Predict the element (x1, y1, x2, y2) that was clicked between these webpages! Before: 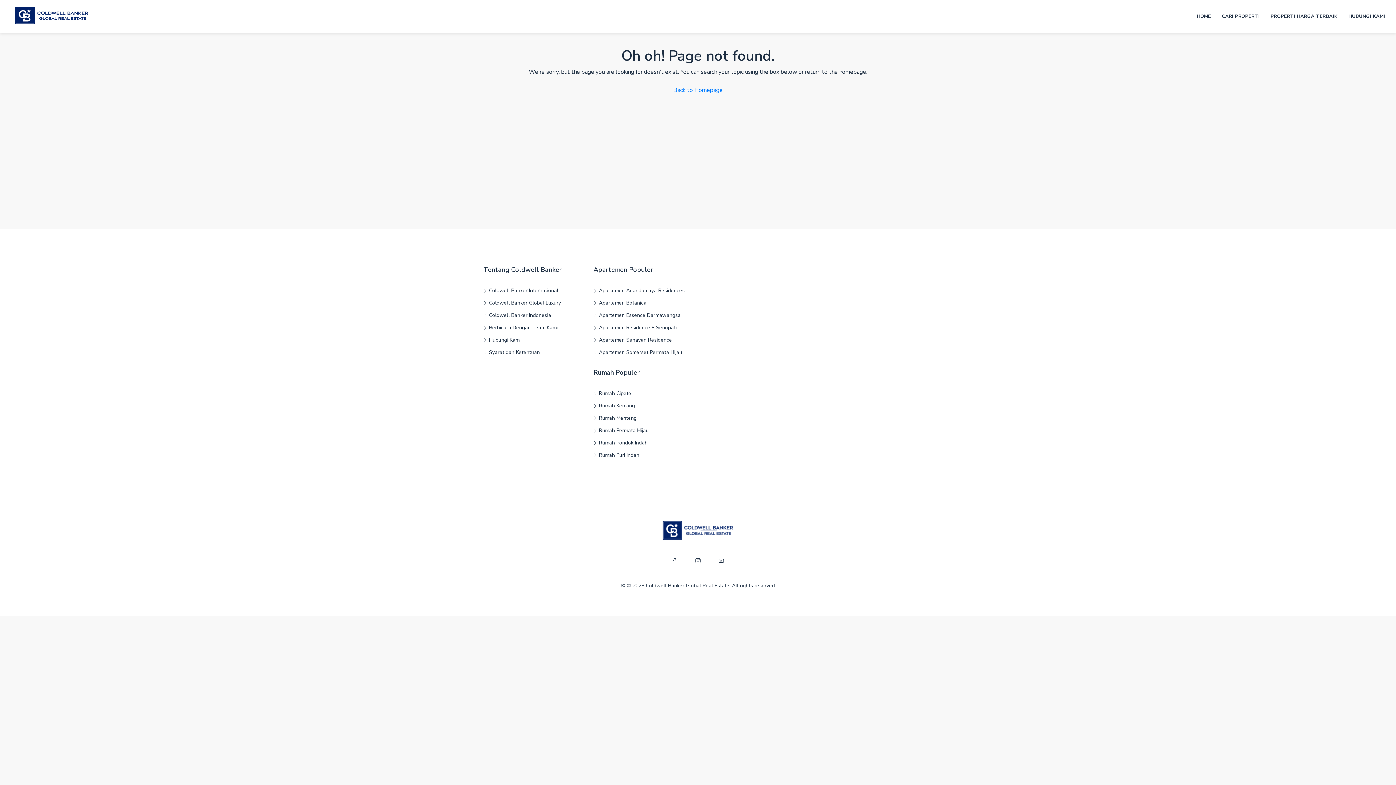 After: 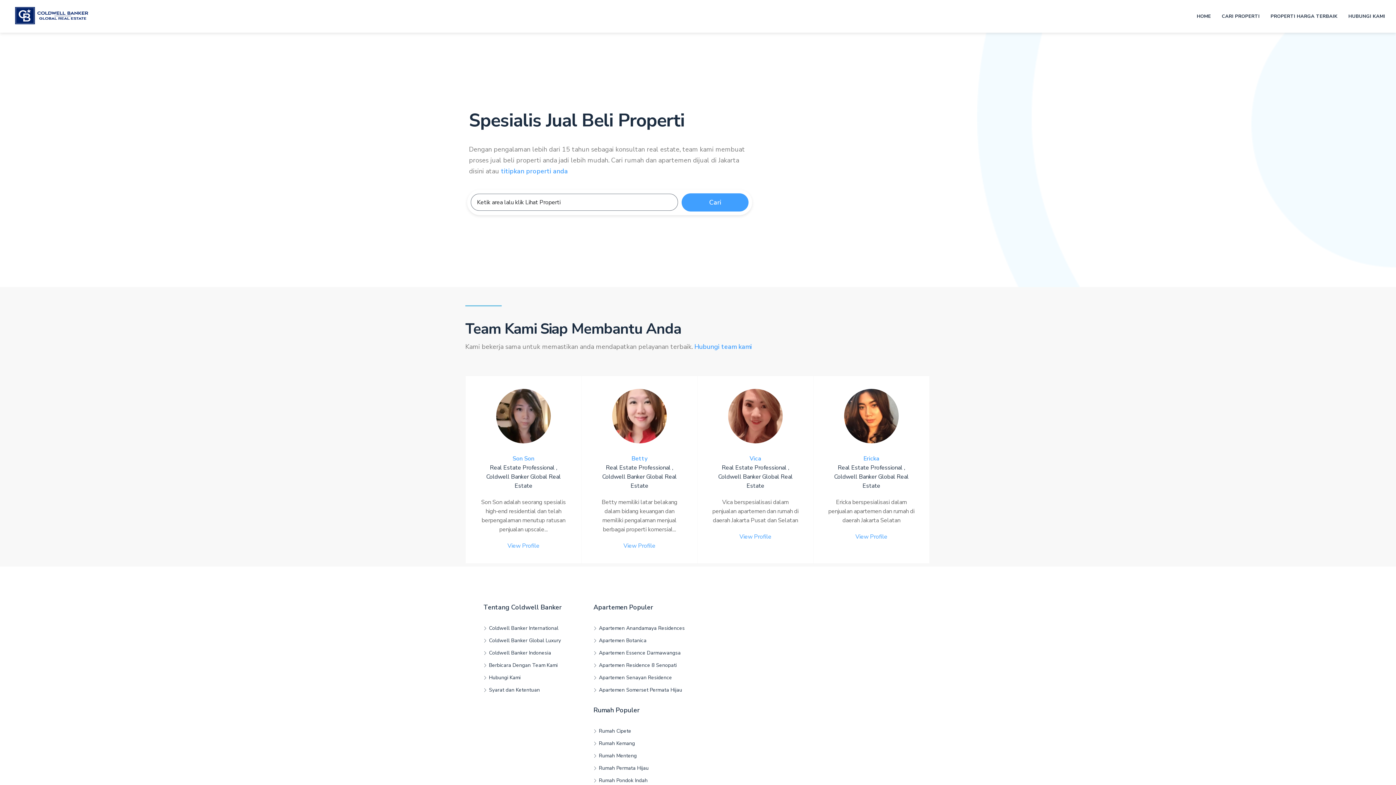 Action: bbox: (1191, 0, 1216, 32) label: HOME